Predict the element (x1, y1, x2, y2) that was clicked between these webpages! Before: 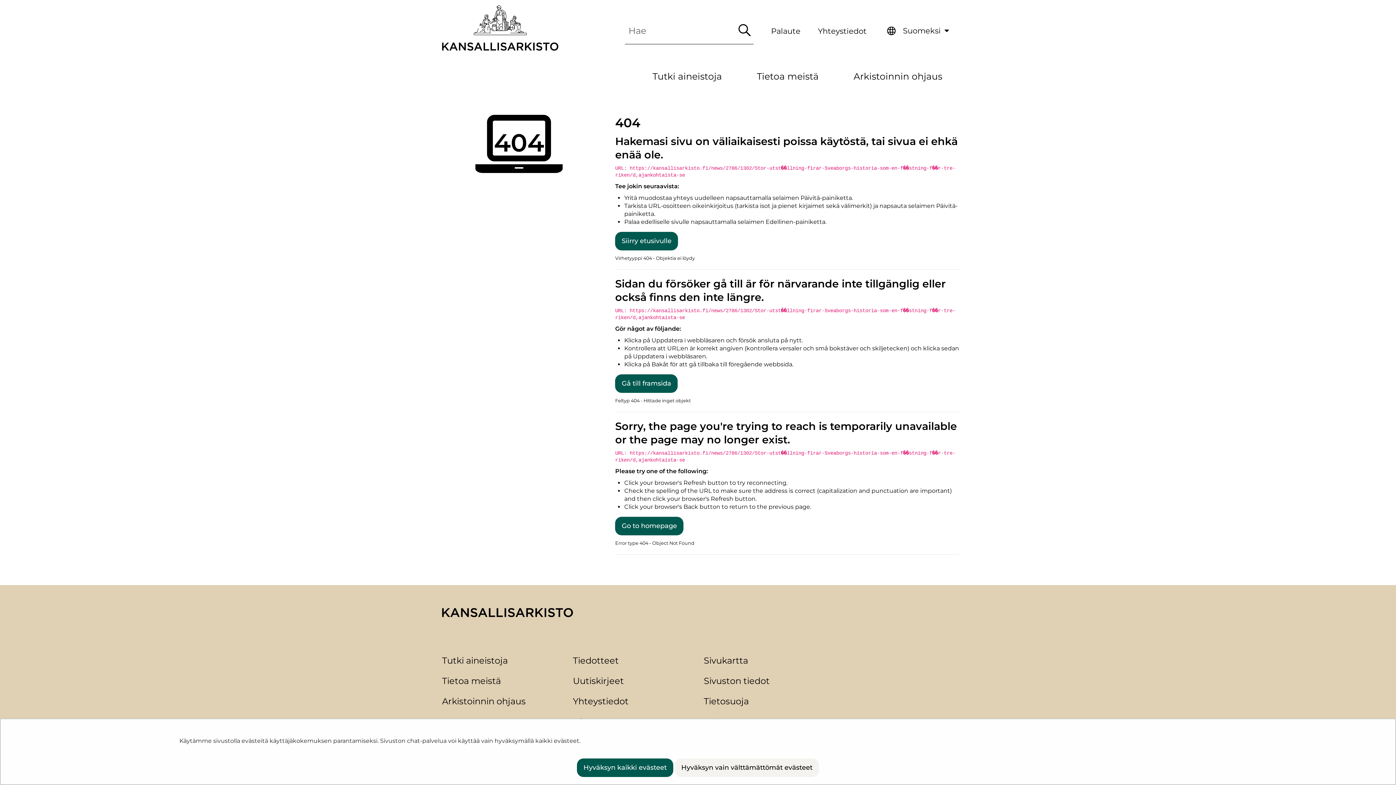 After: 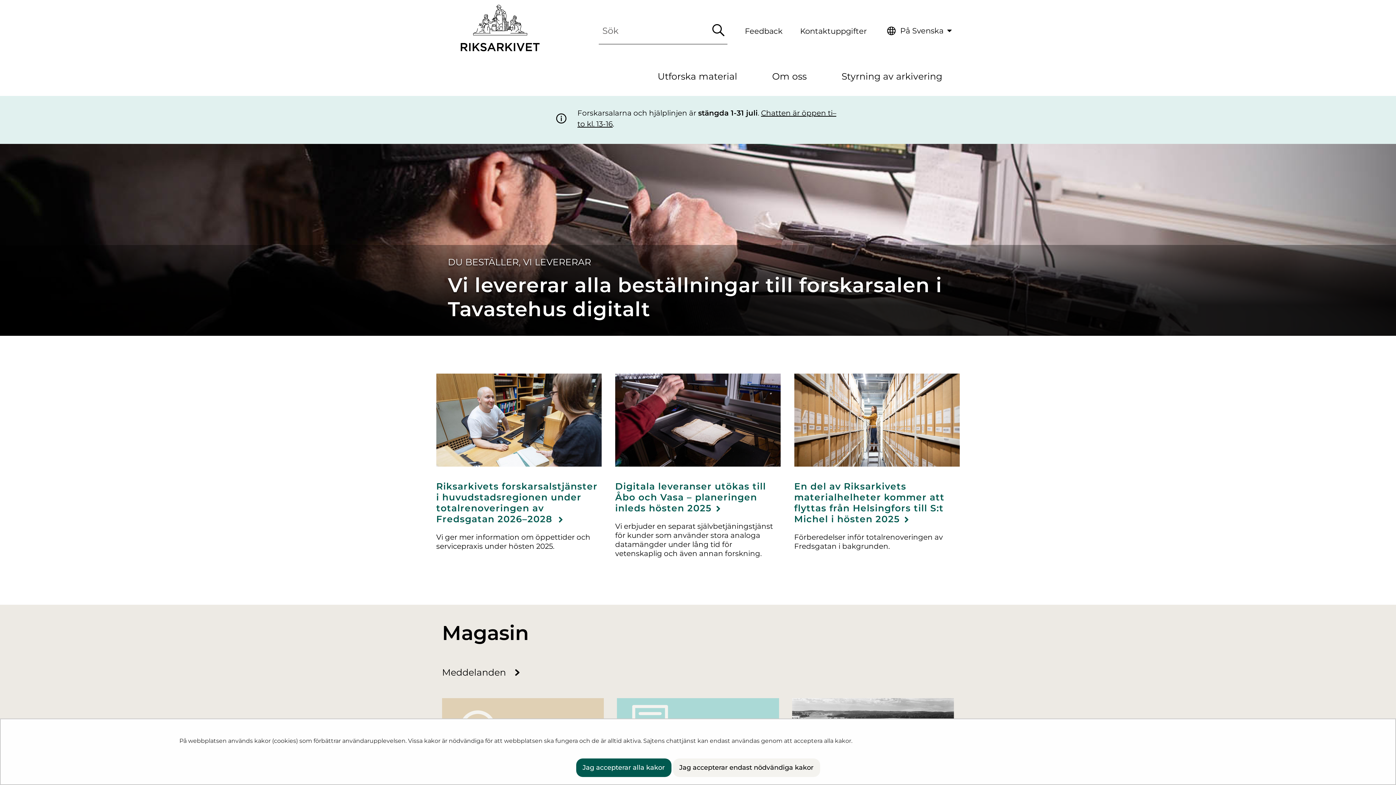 Action: bbox: (615, 374, 677, 393) label: Gå till framsida